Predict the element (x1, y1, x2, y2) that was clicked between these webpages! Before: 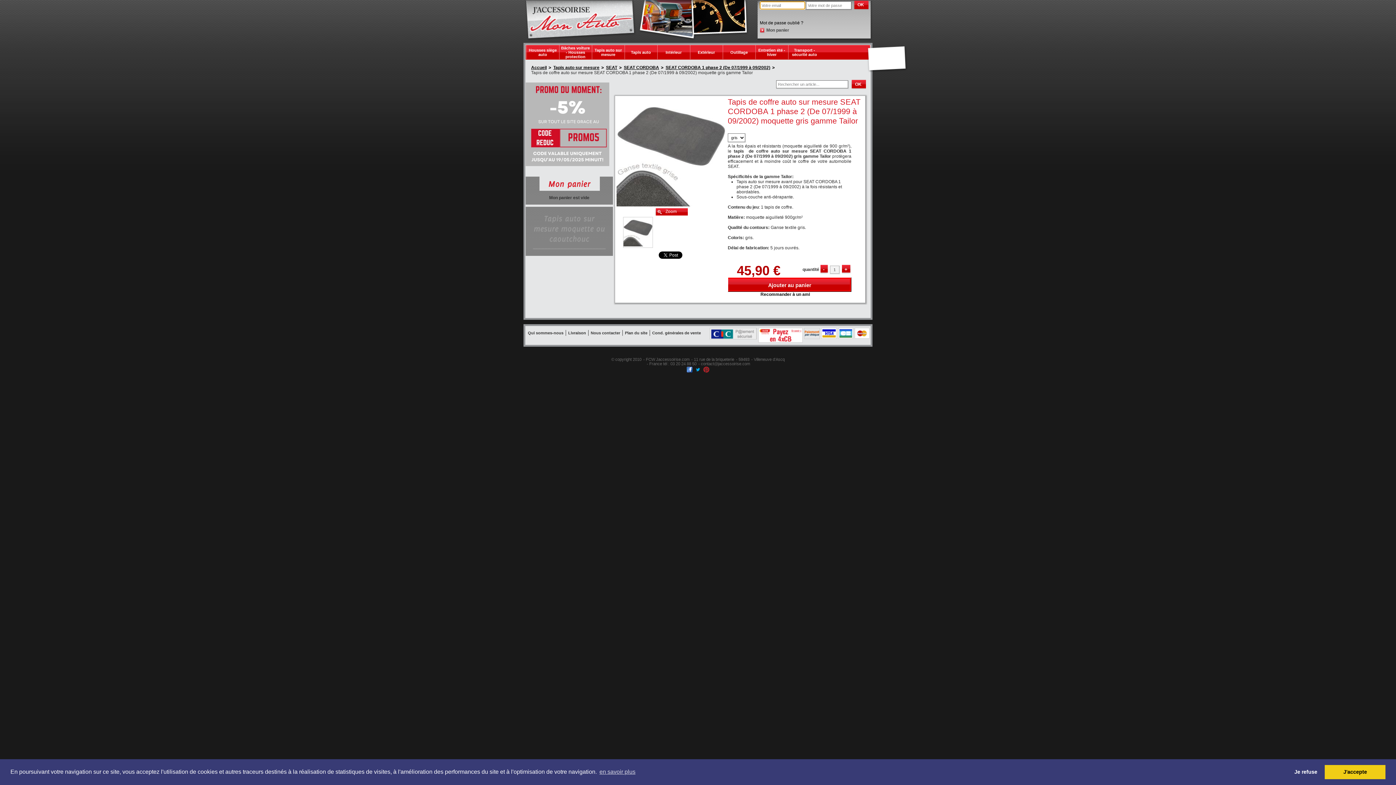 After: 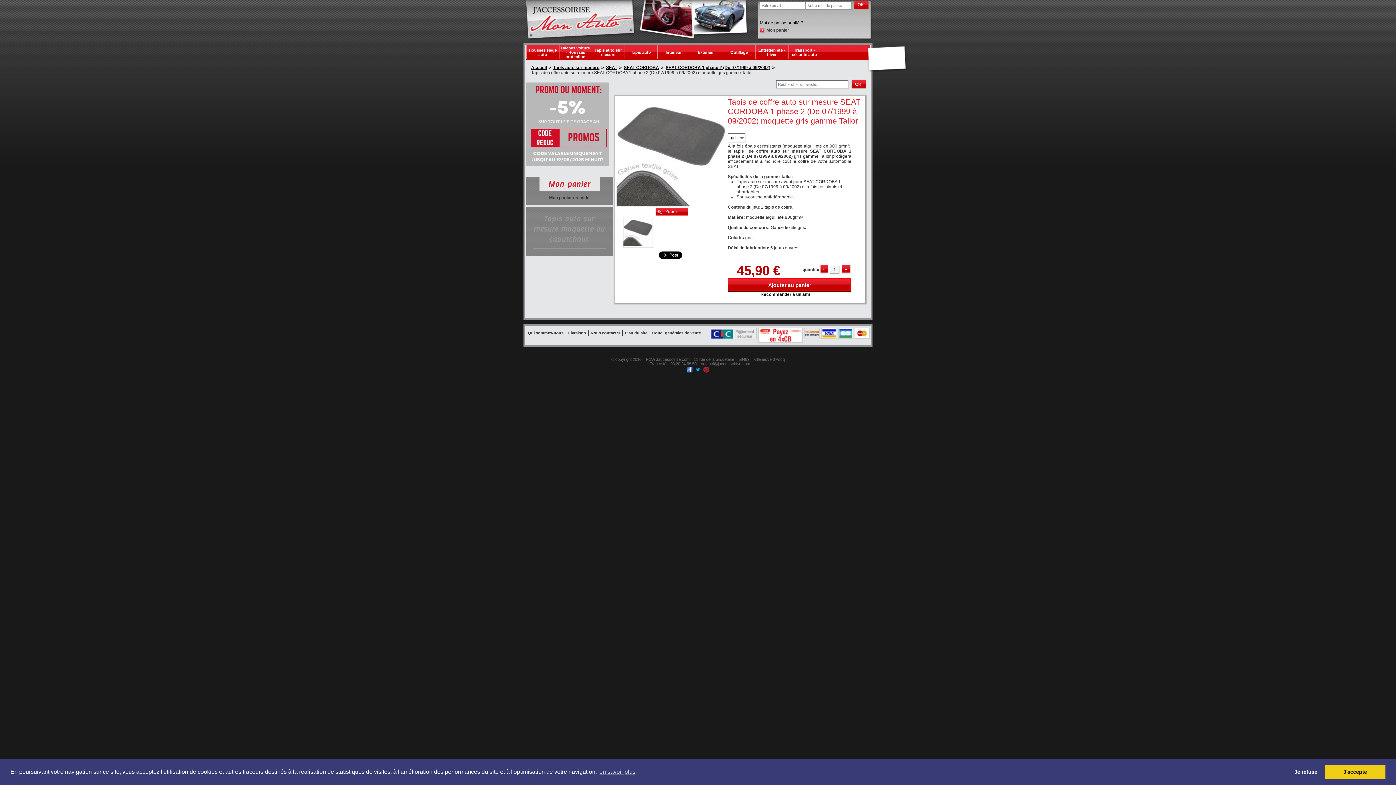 Action: bbox: (686, 369, 692, 373)